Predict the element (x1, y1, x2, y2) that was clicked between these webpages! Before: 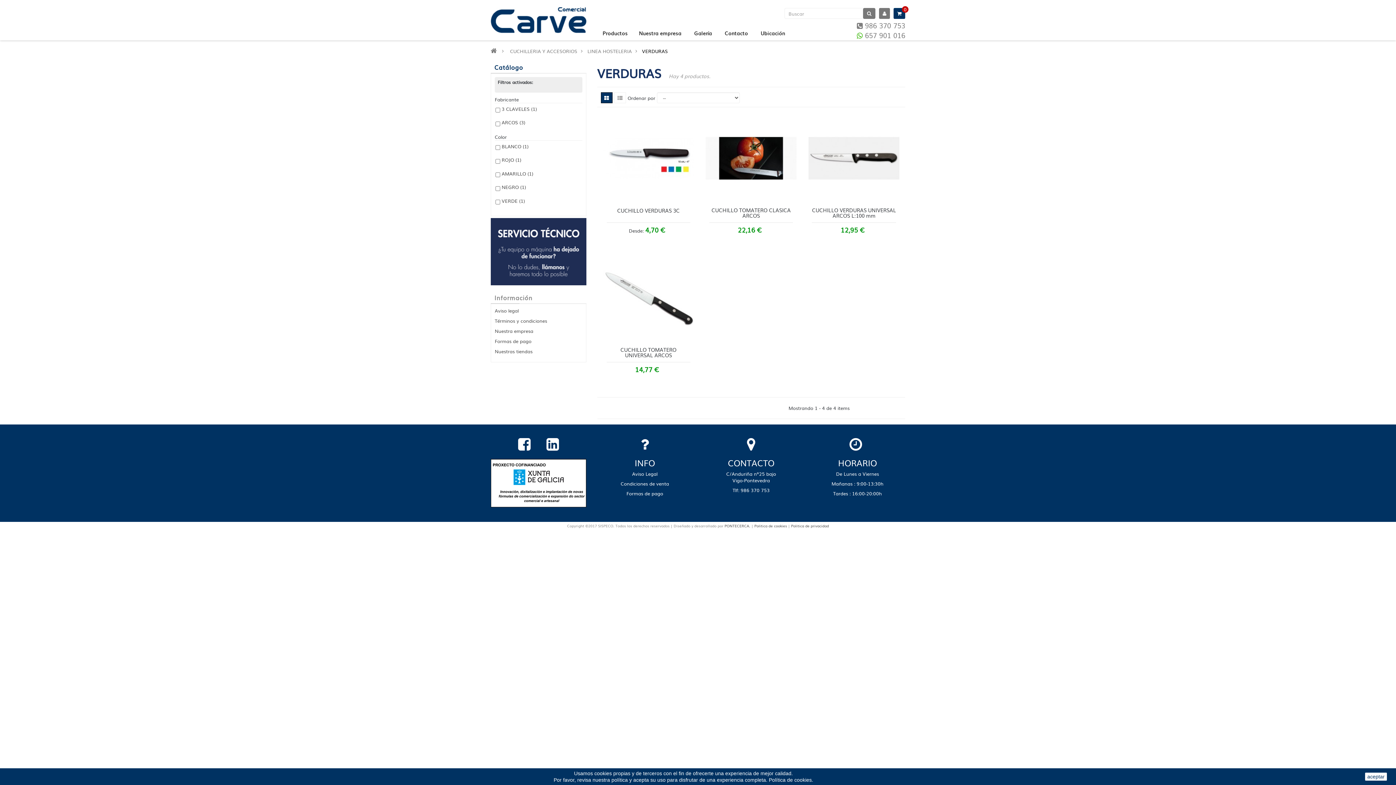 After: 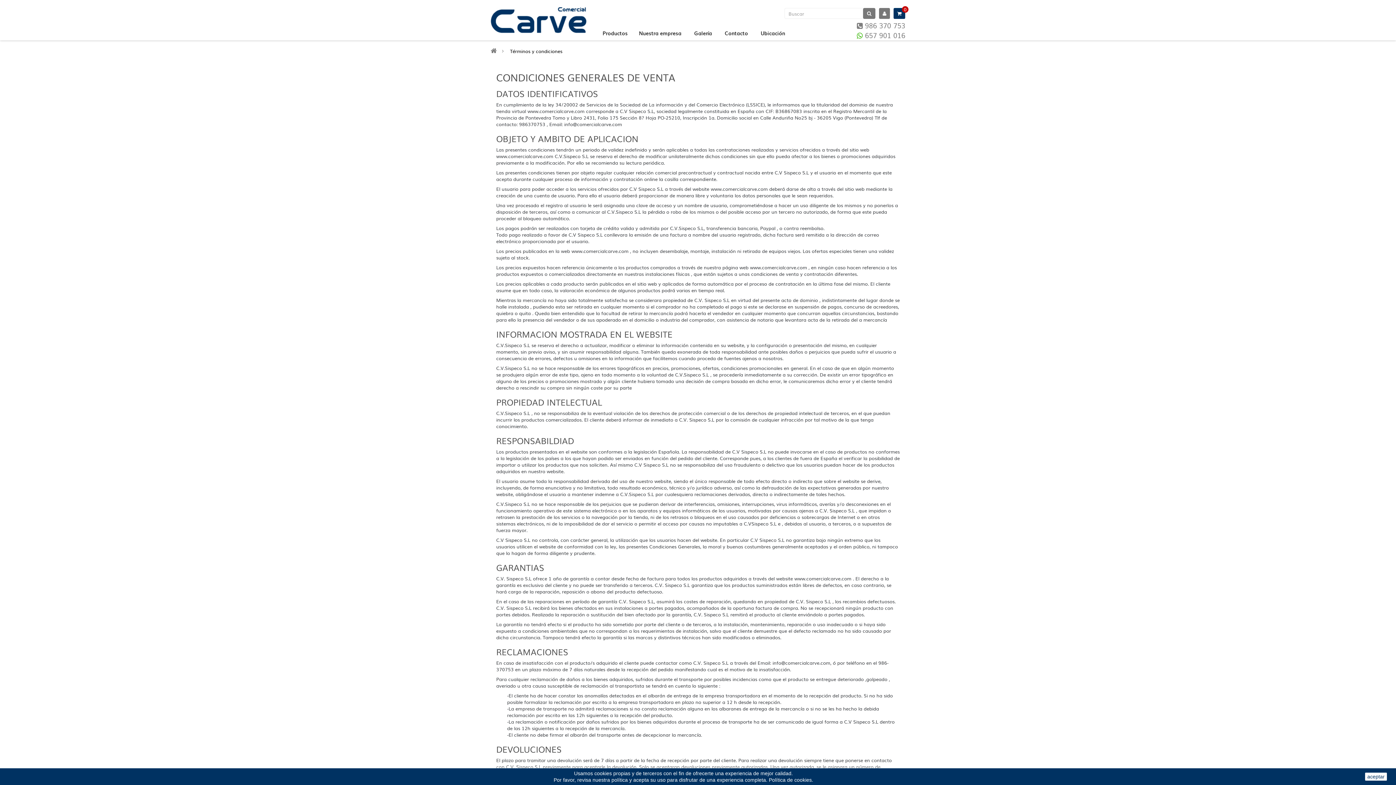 Action: label: Términos y condiciones bbox: (494, 317, 547, 324)